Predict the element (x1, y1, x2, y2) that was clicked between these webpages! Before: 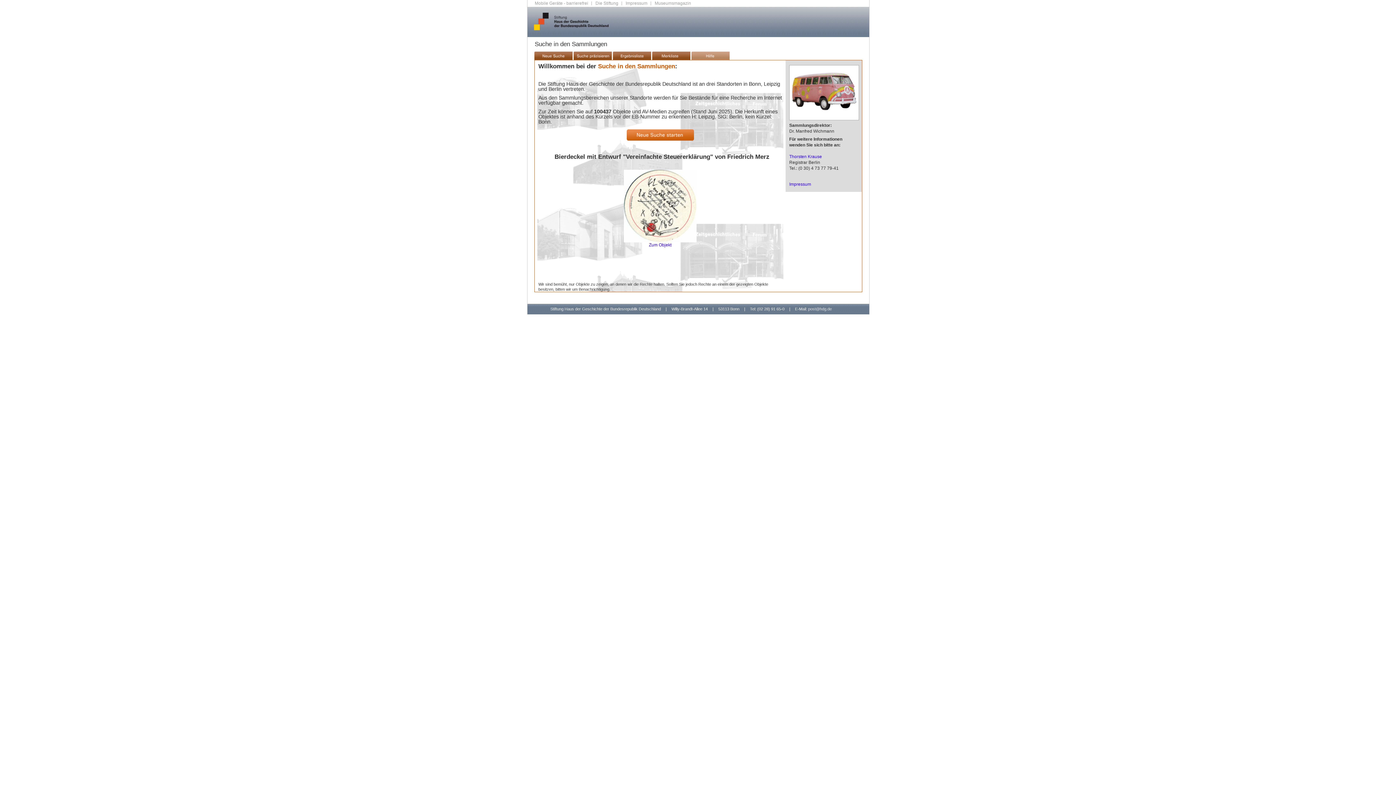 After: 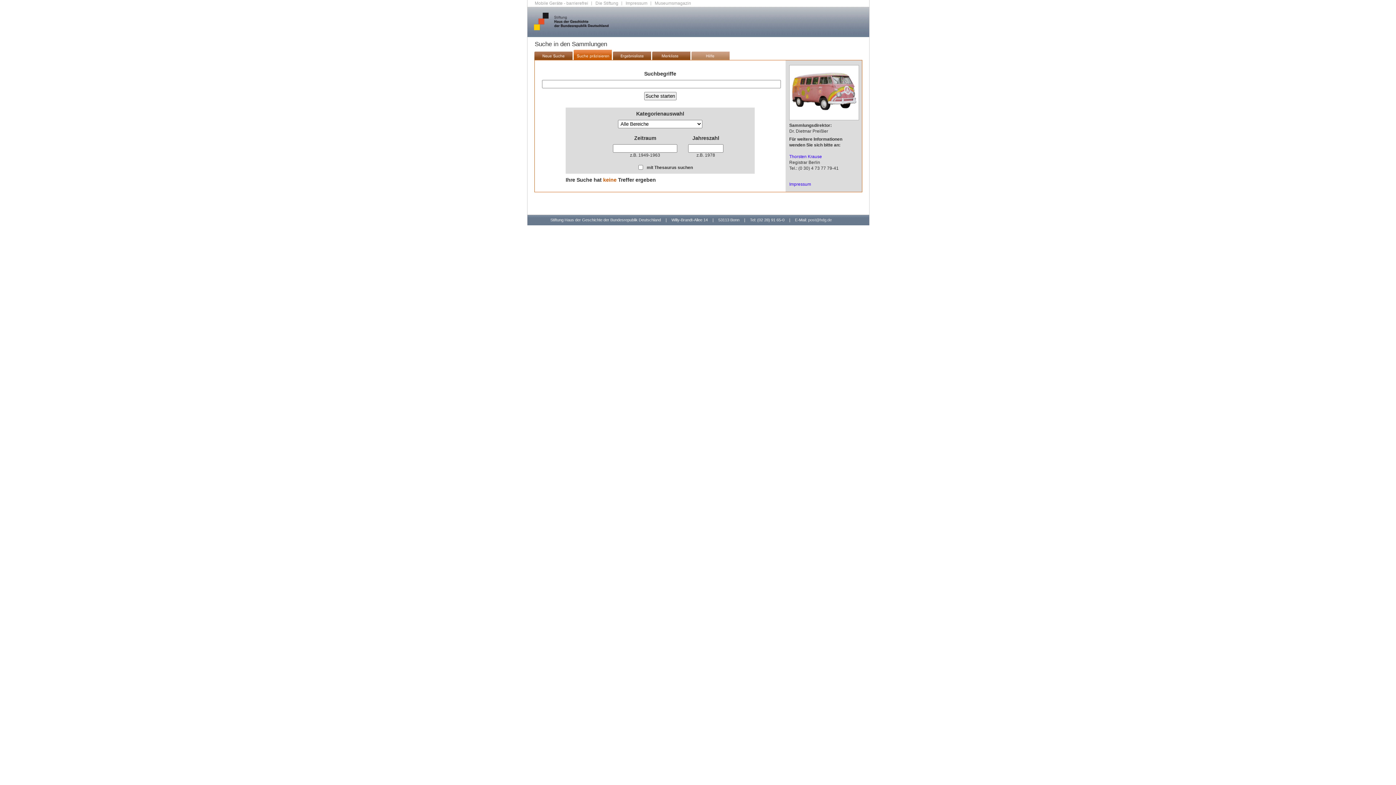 Action: bbox: (573, 56, 613, 61) label:  